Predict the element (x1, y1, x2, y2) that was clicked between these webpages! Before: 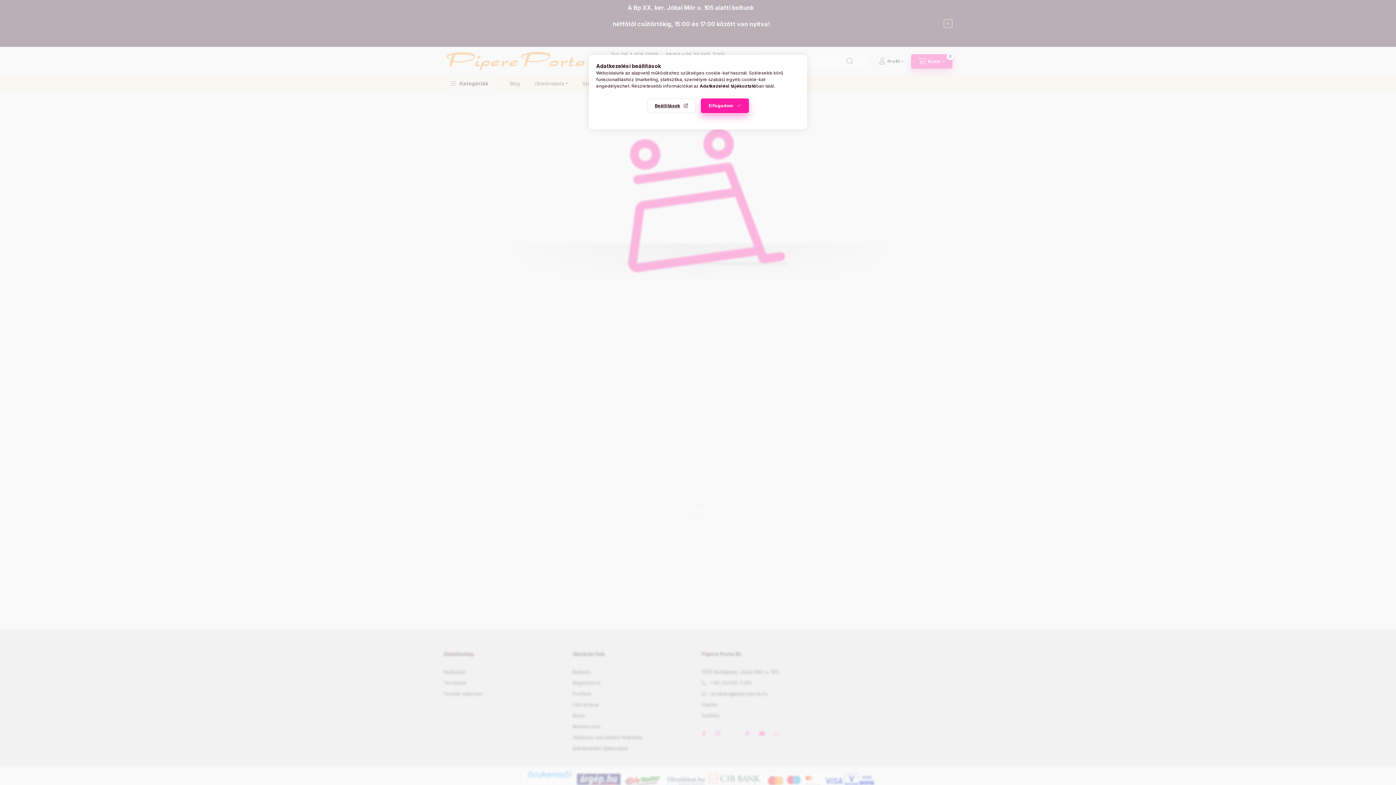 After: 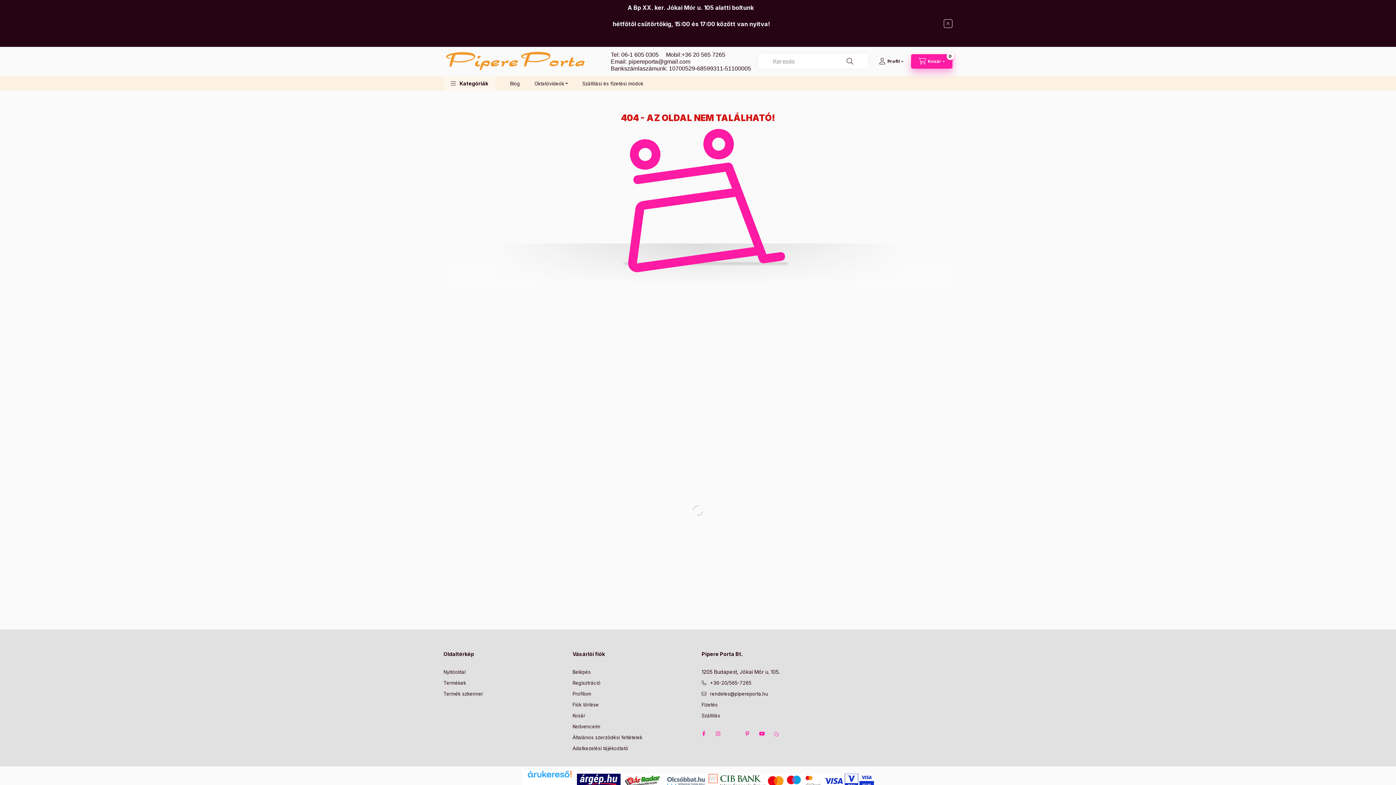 Action: label: Elfogadom bbox: (701, 98, 749, 113)